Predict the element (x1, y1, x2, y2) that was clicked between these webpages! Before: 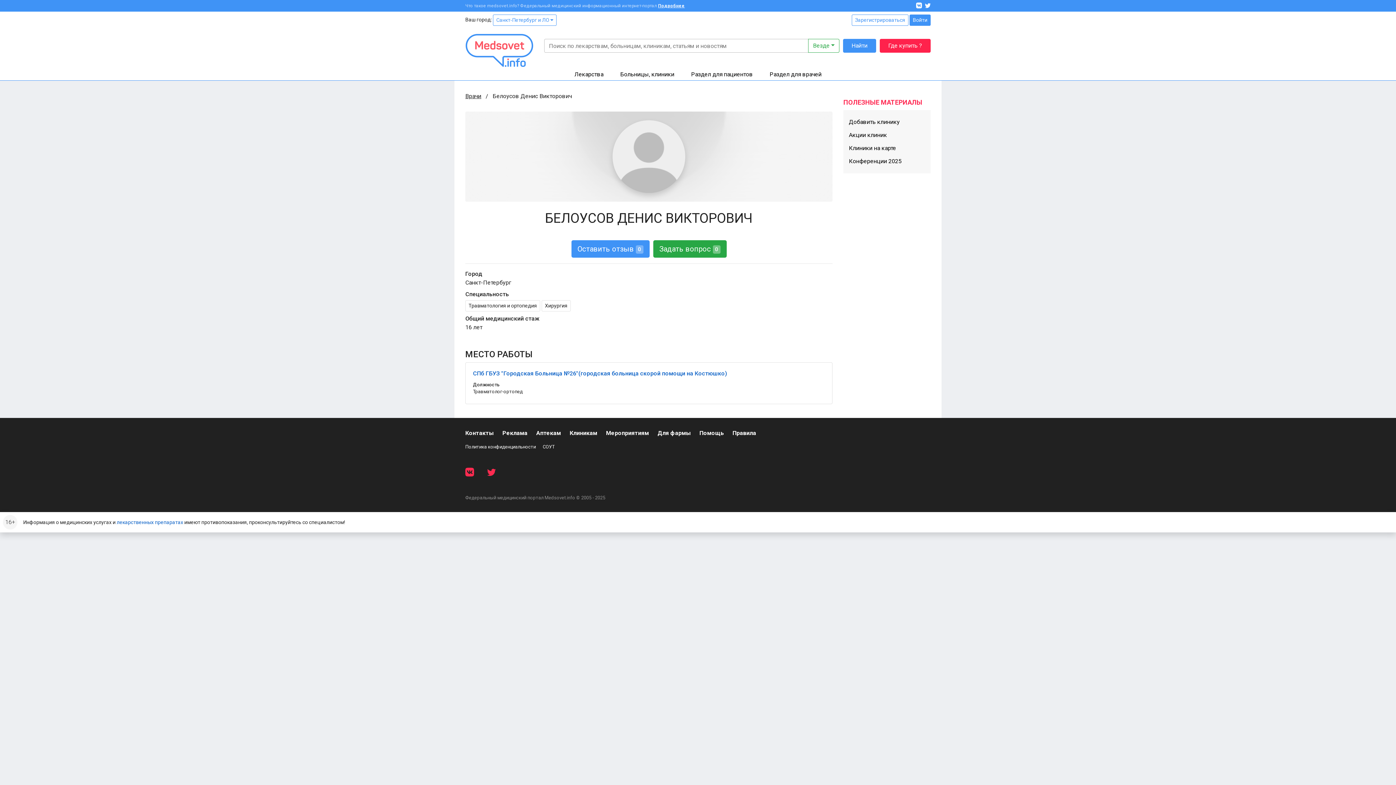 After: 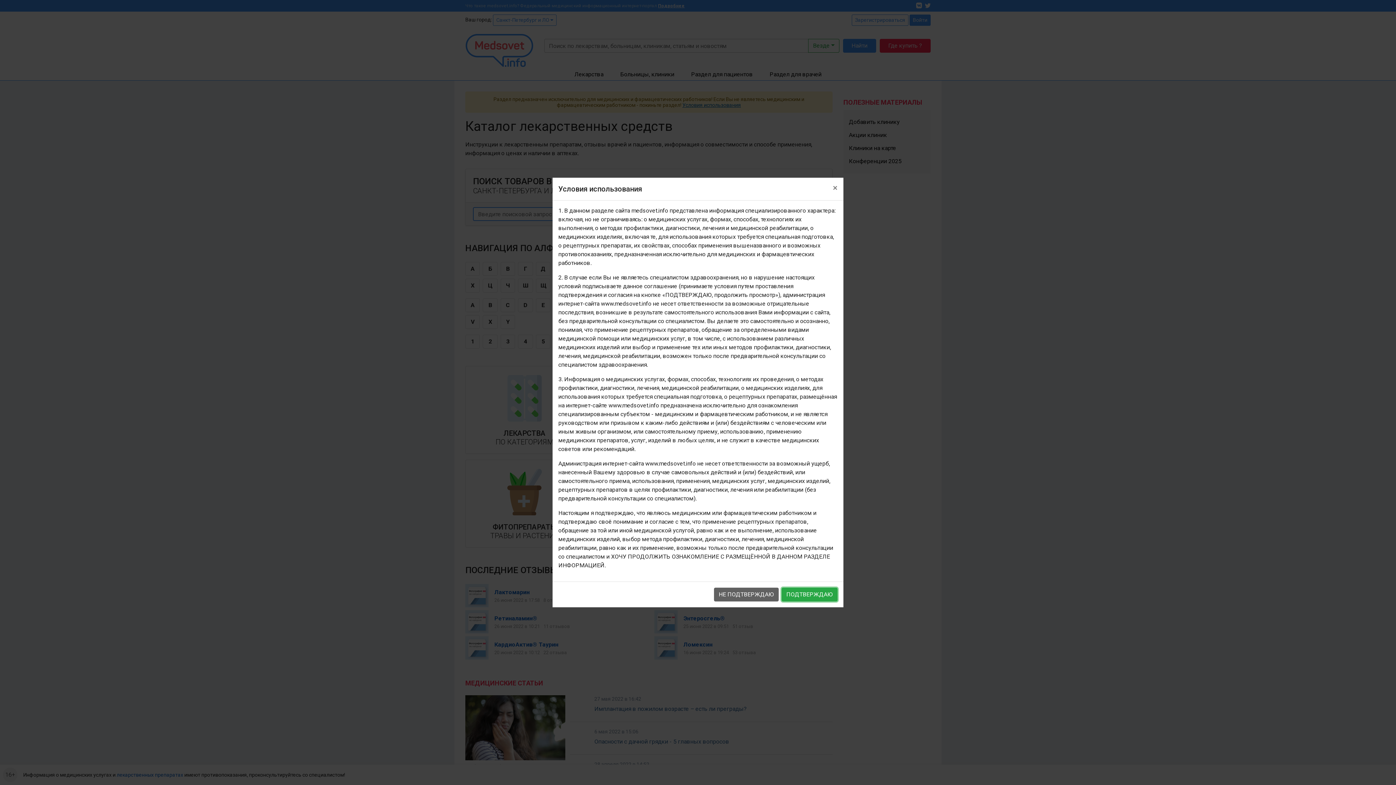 Action: bbox: (116, 519, 183, 525) label: лекарственных препаратах